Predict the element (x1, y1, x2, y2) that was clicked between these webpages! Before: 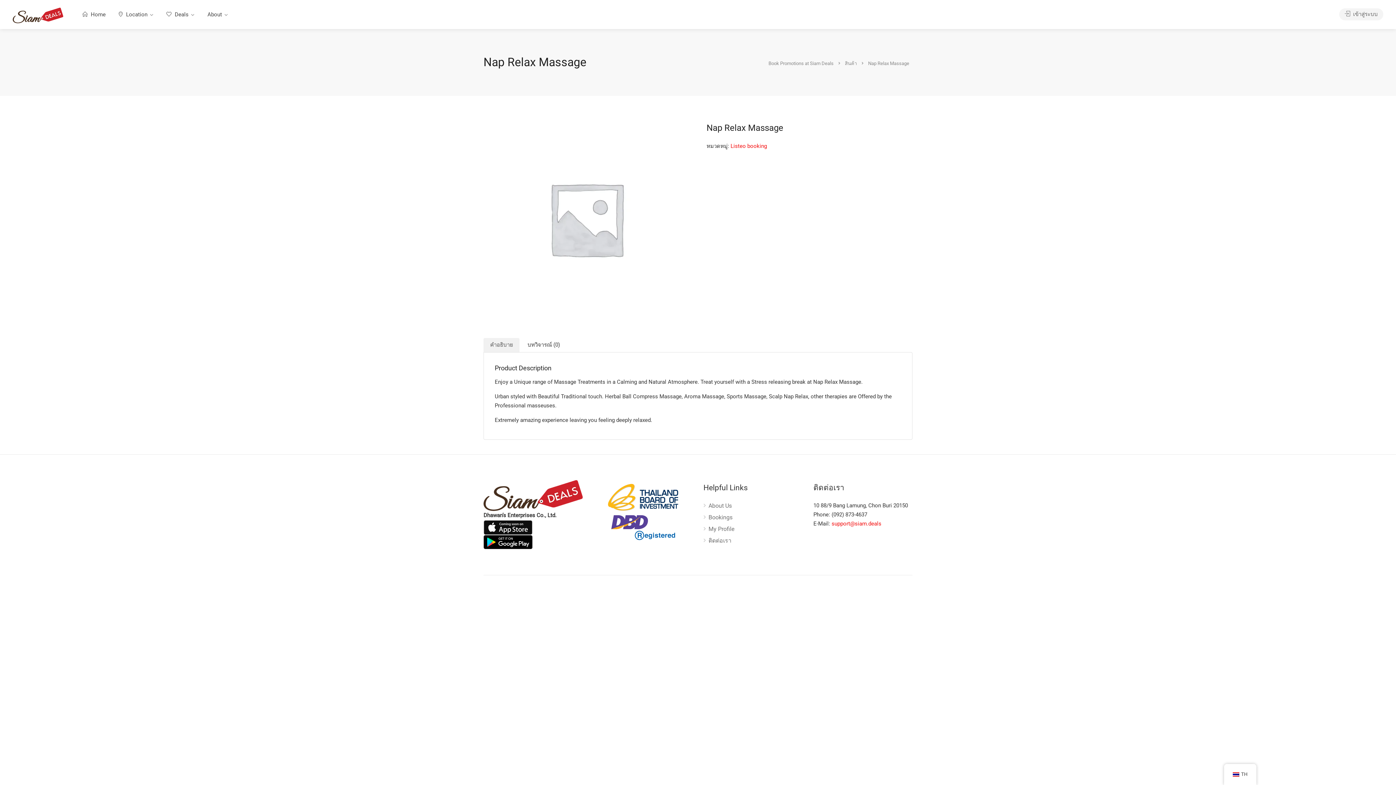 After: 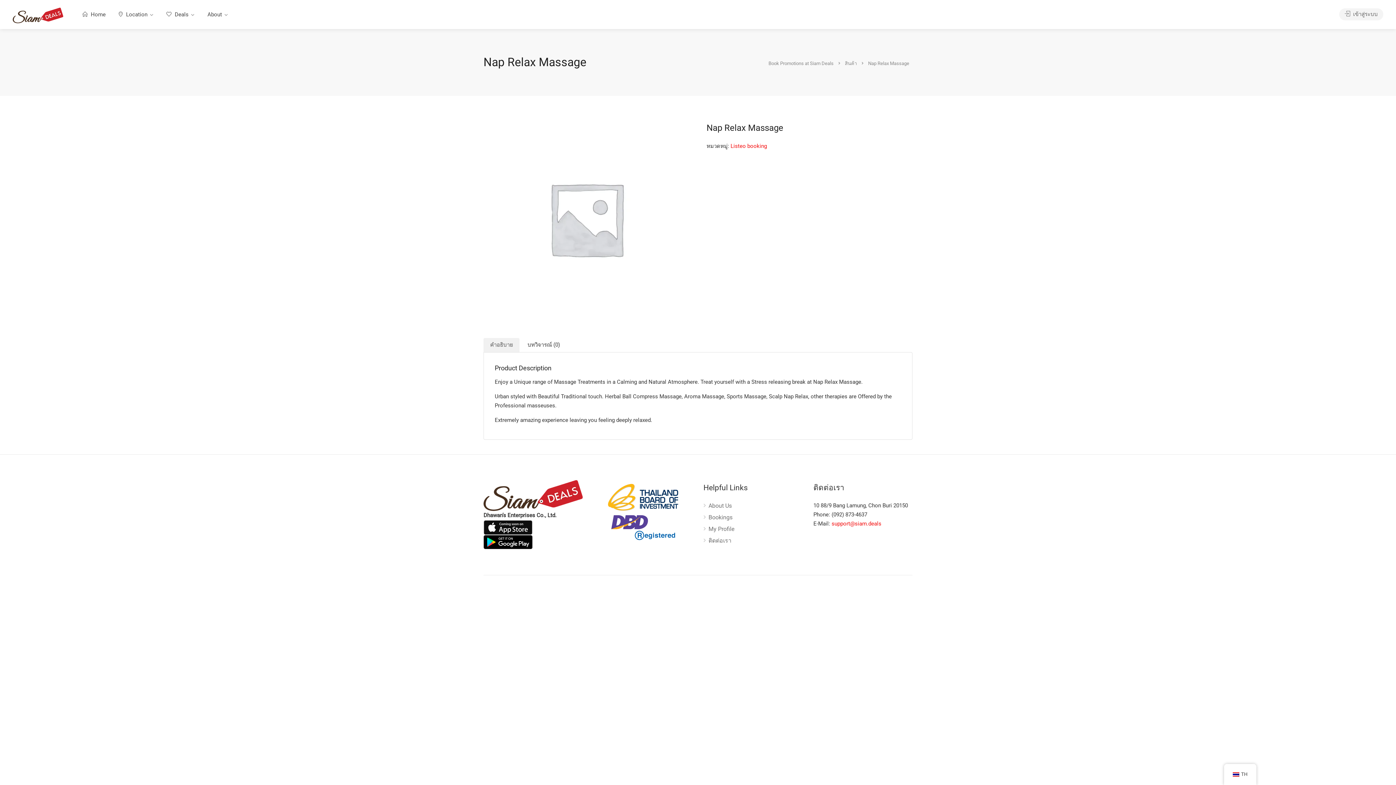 Action: label: คำอธิบาย bbox: (483, 338, 519, 352)